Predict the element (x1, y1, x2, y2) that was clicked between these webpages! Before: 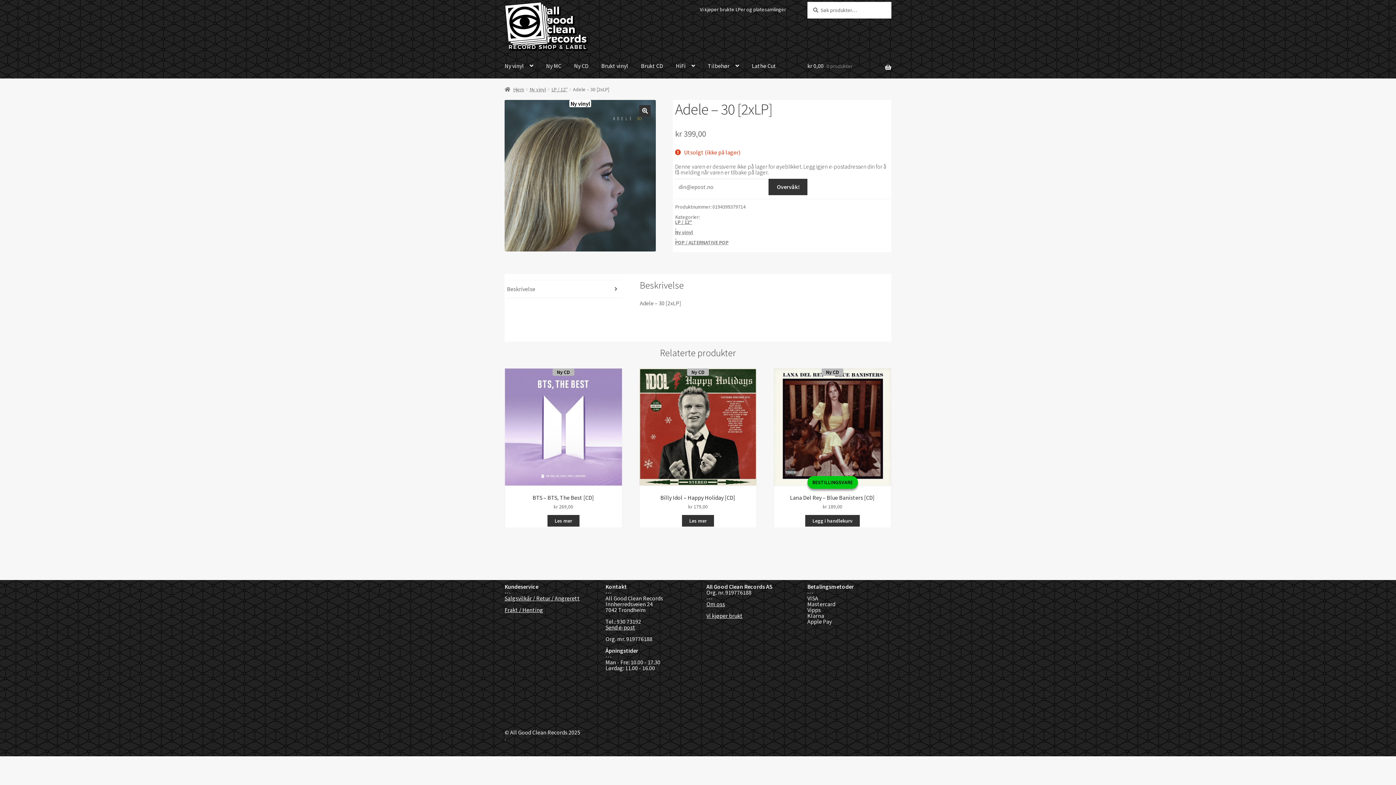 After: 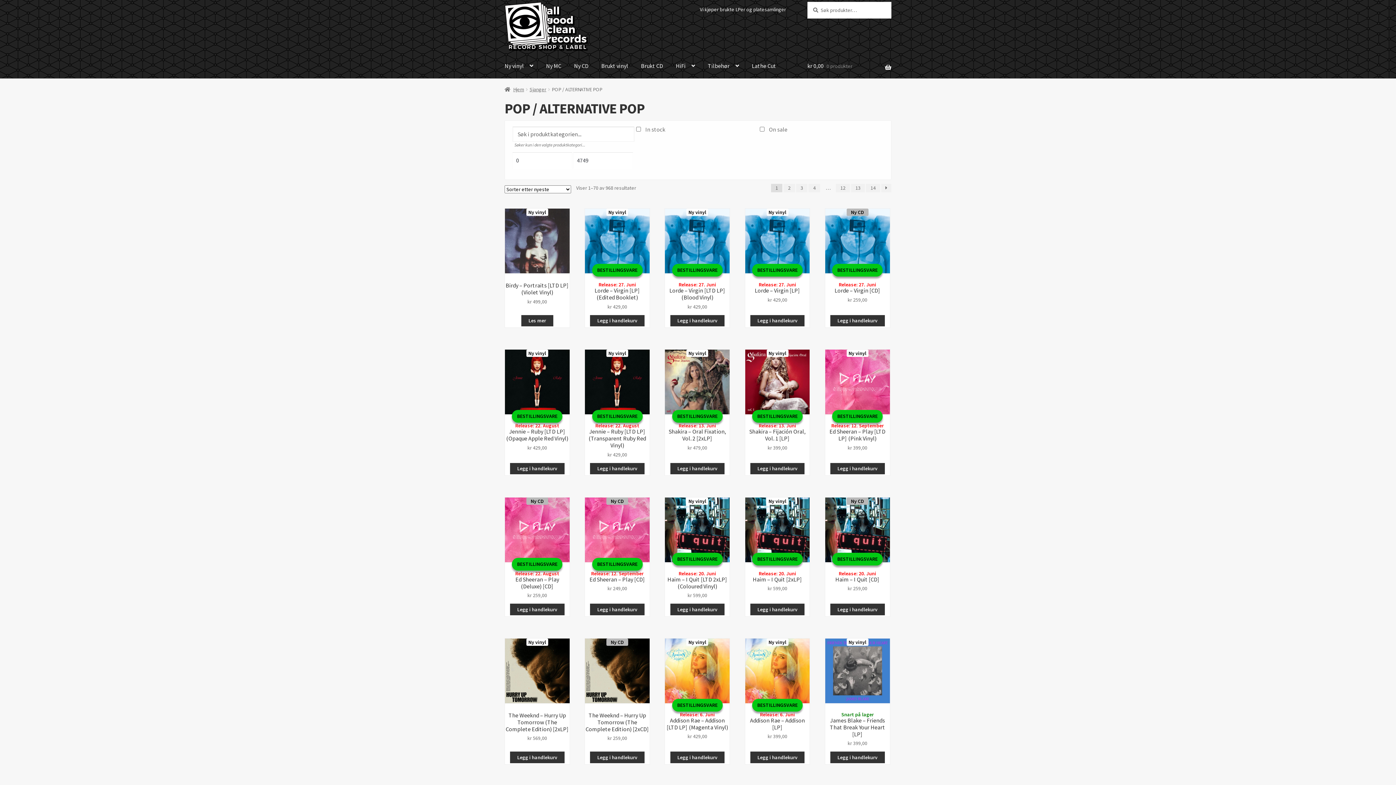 Action: label: POP / ALTERNATIVE POP bbox: (675, 239, 891, 245)